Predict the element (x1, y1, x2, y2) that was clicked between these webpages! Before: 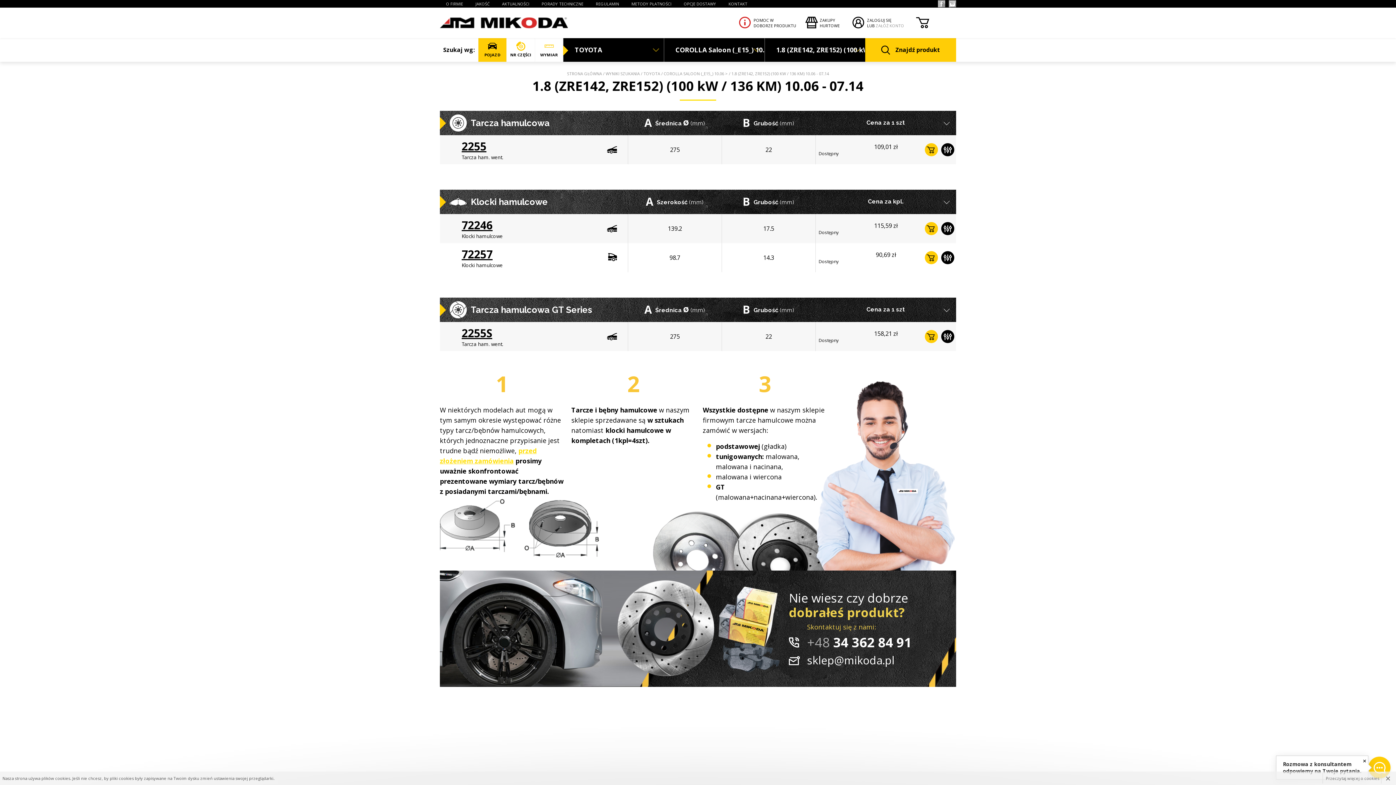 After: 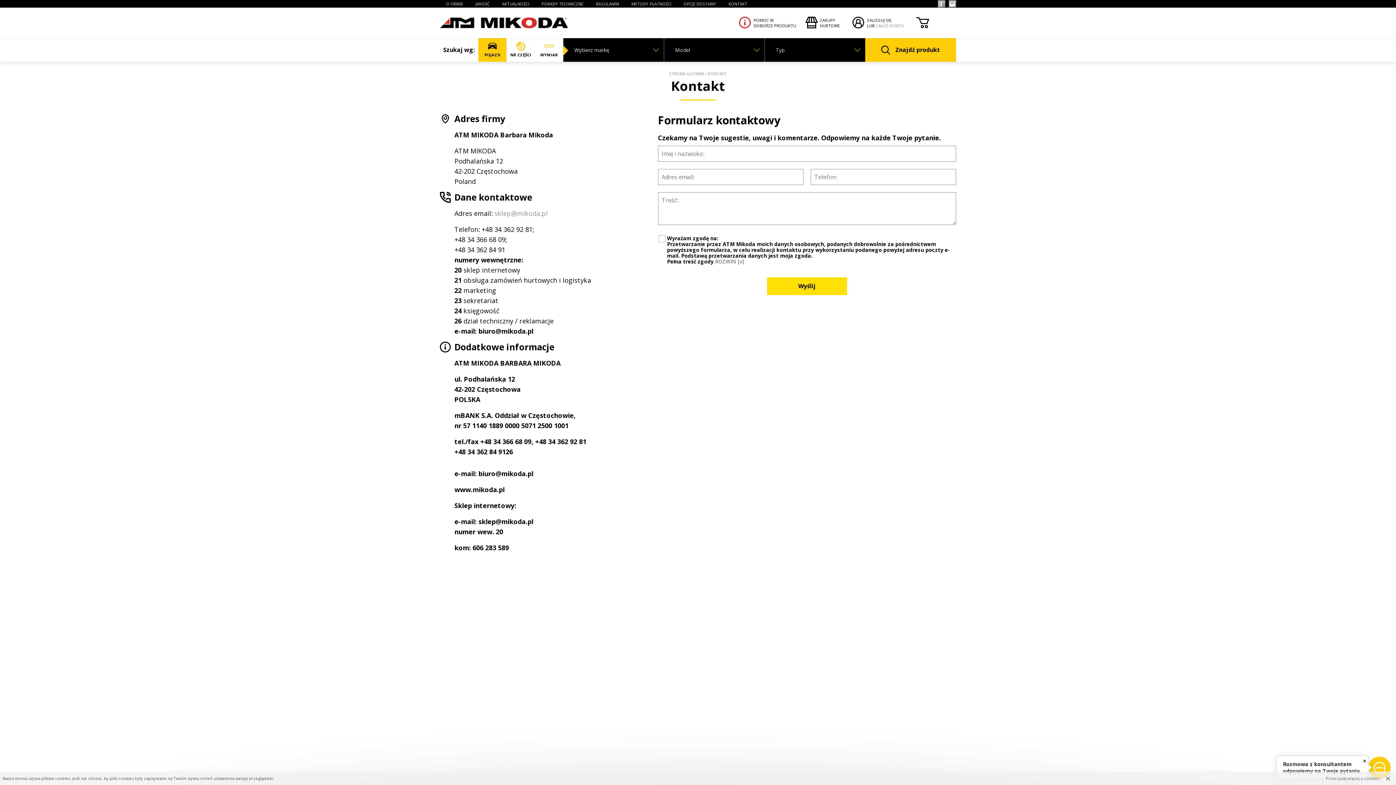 Action: label: KONTAKT bbox: (728, 1, 747, 6)